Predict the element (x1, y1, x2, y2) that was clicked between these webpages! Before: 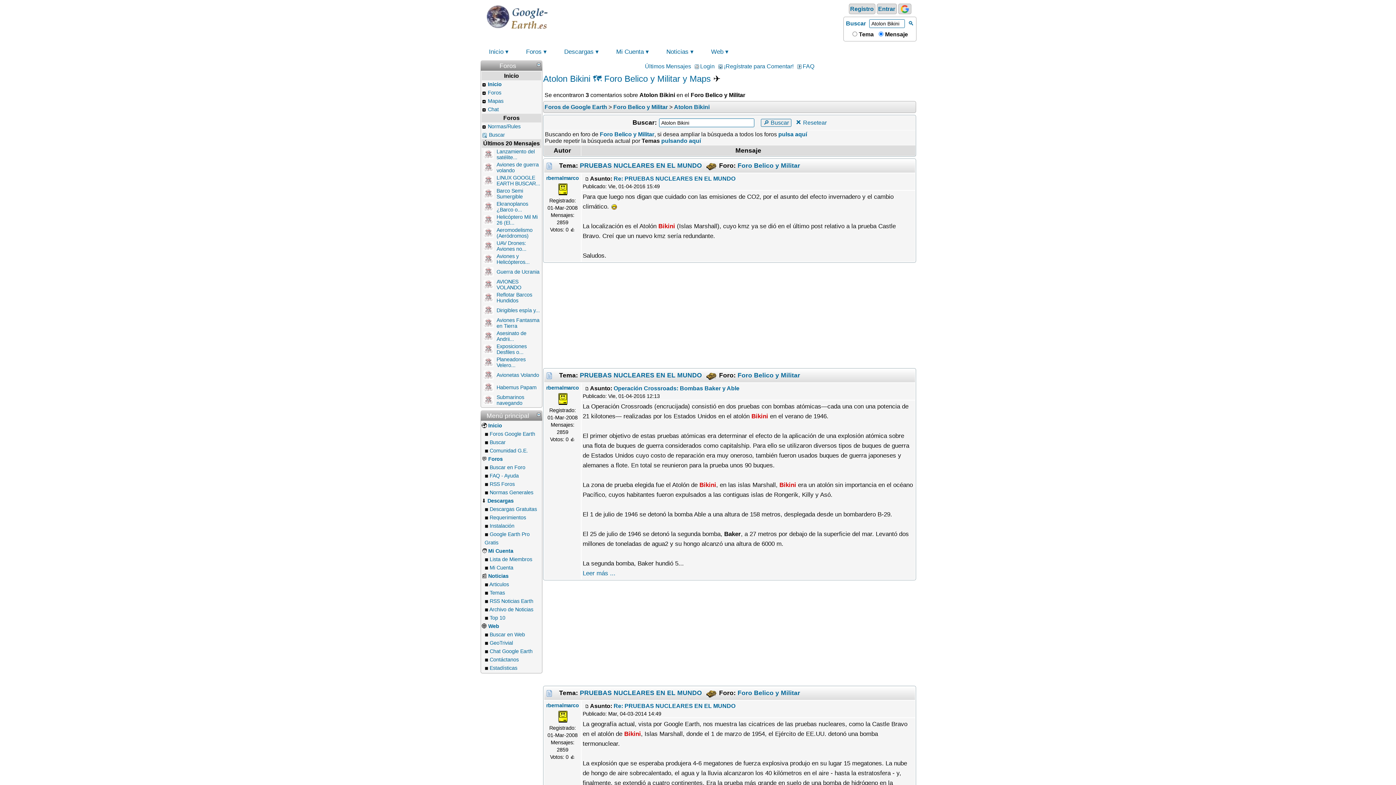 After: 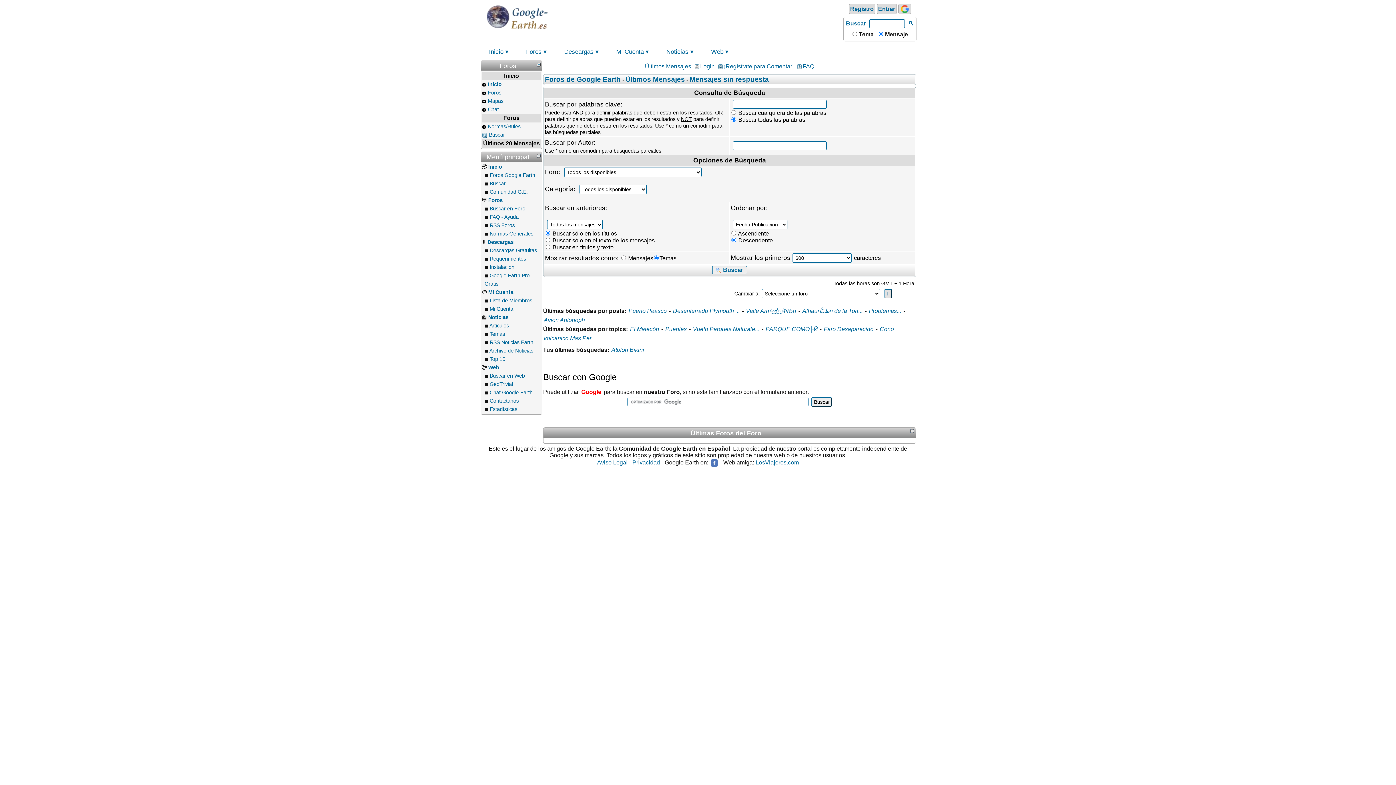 Action: label: Buscar bbox: (489, 439, 505, 445)